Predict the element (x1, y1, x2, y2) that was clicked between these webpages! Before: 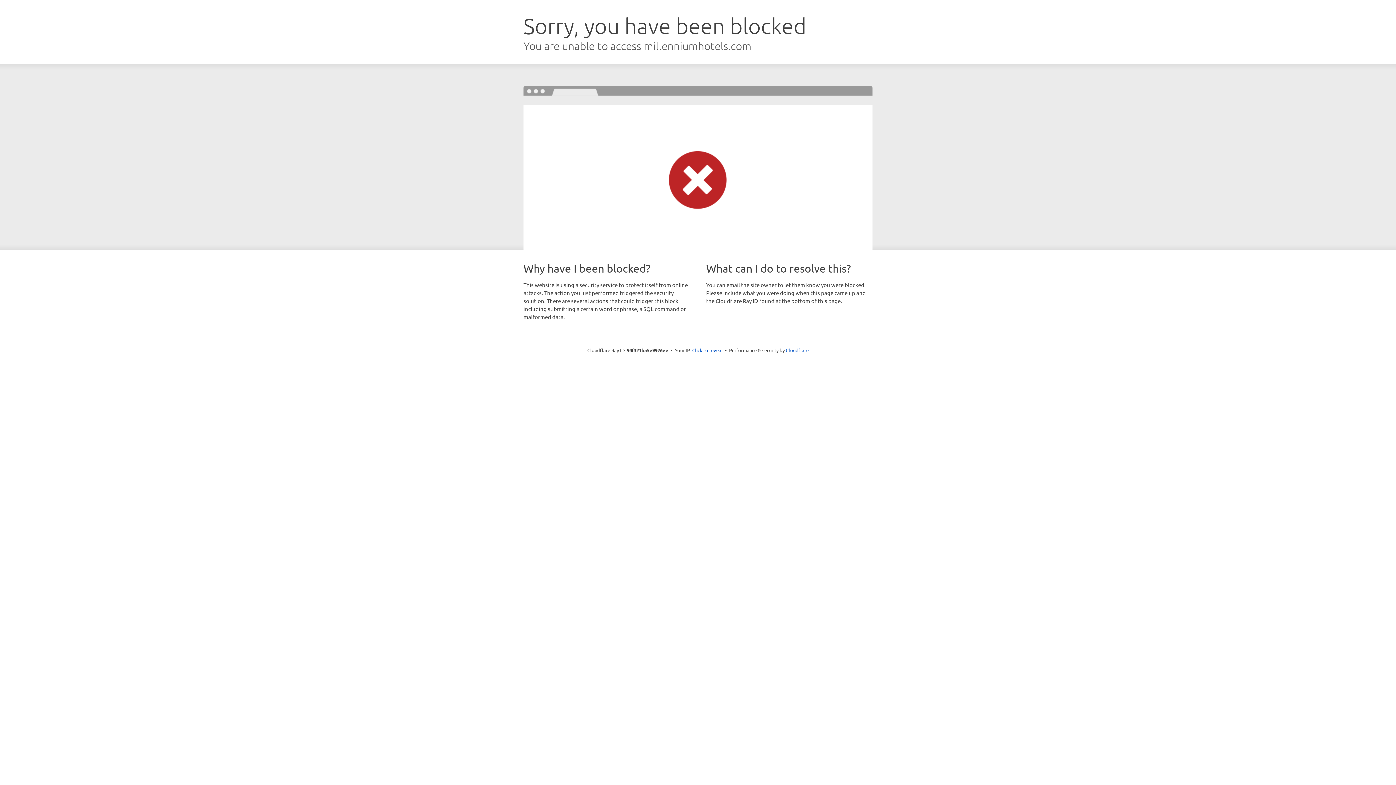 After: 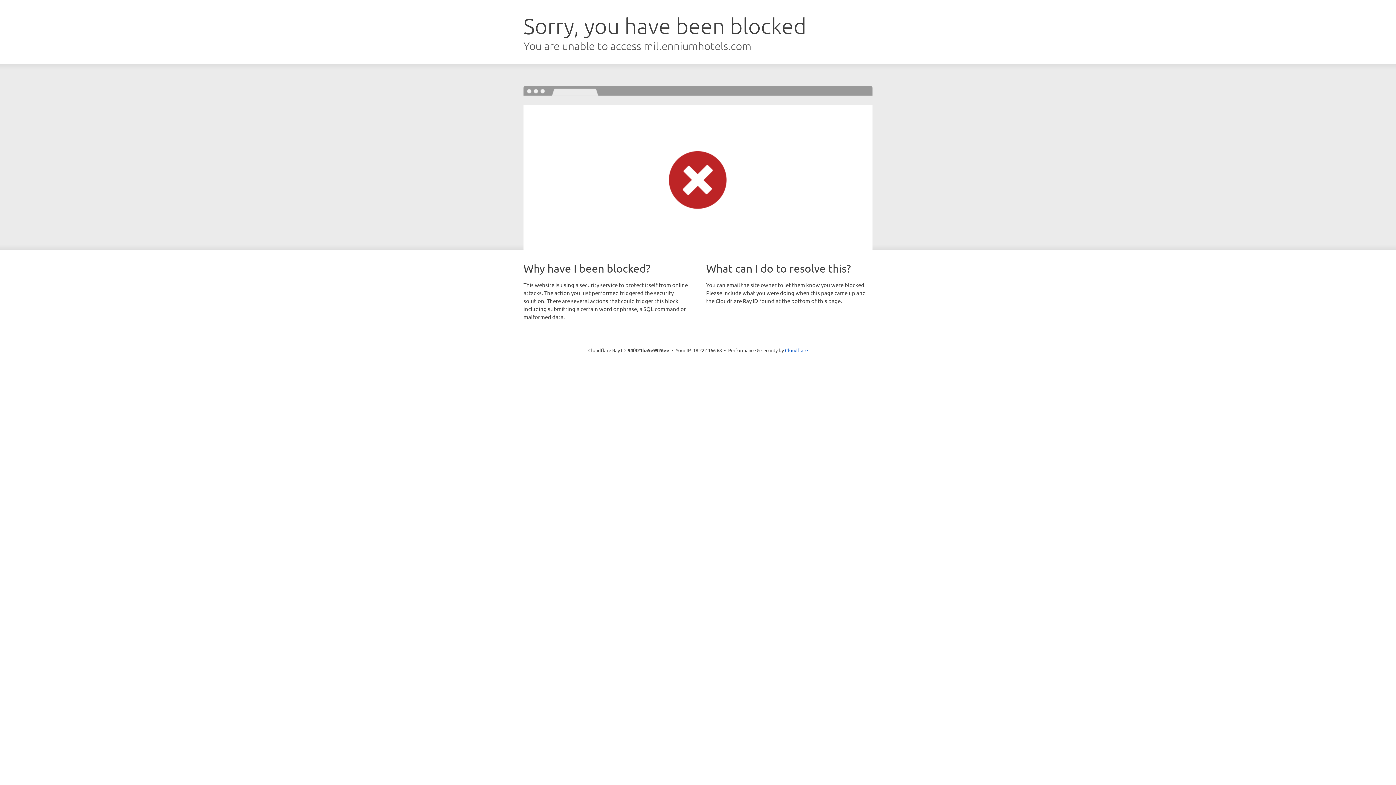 Action: label: Click to reveal bbox: (692, 346, 722, 353)